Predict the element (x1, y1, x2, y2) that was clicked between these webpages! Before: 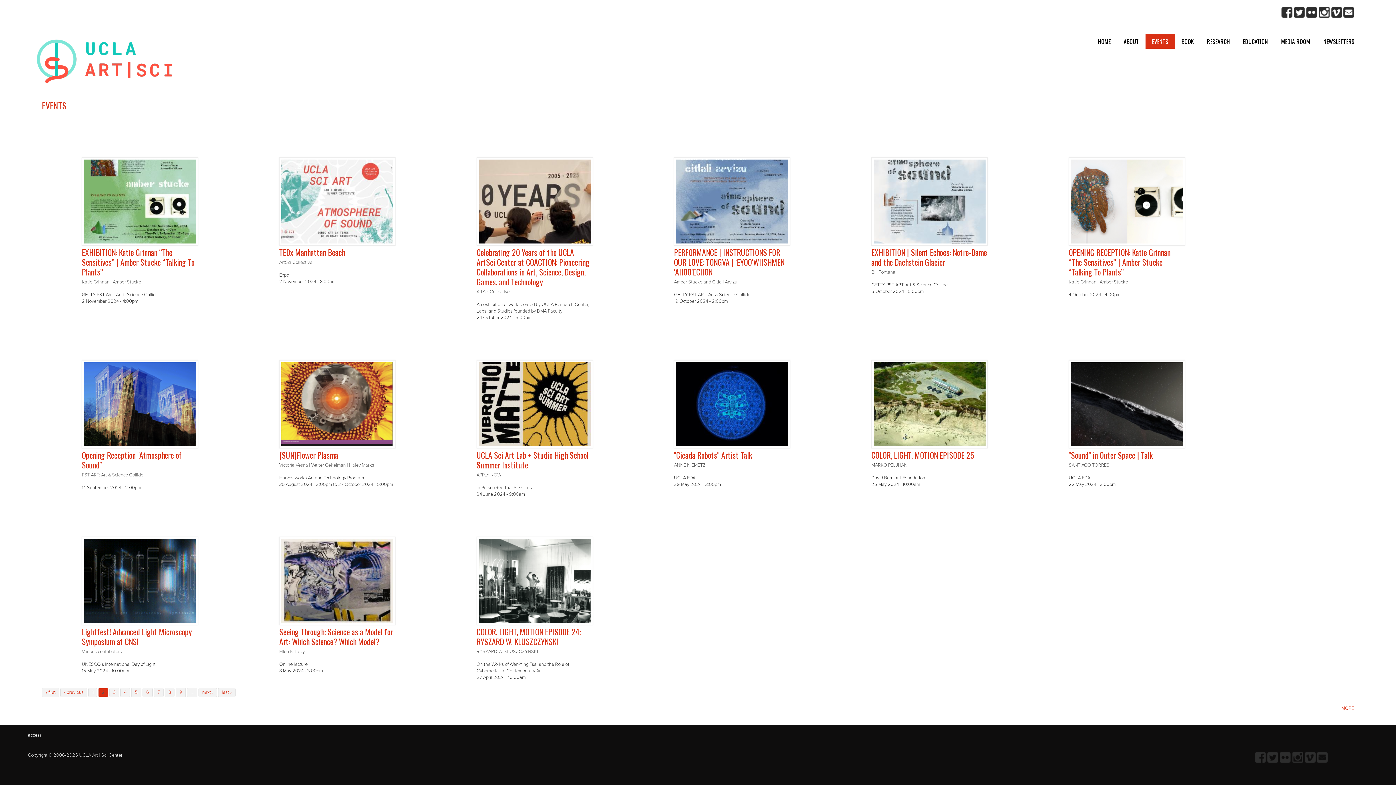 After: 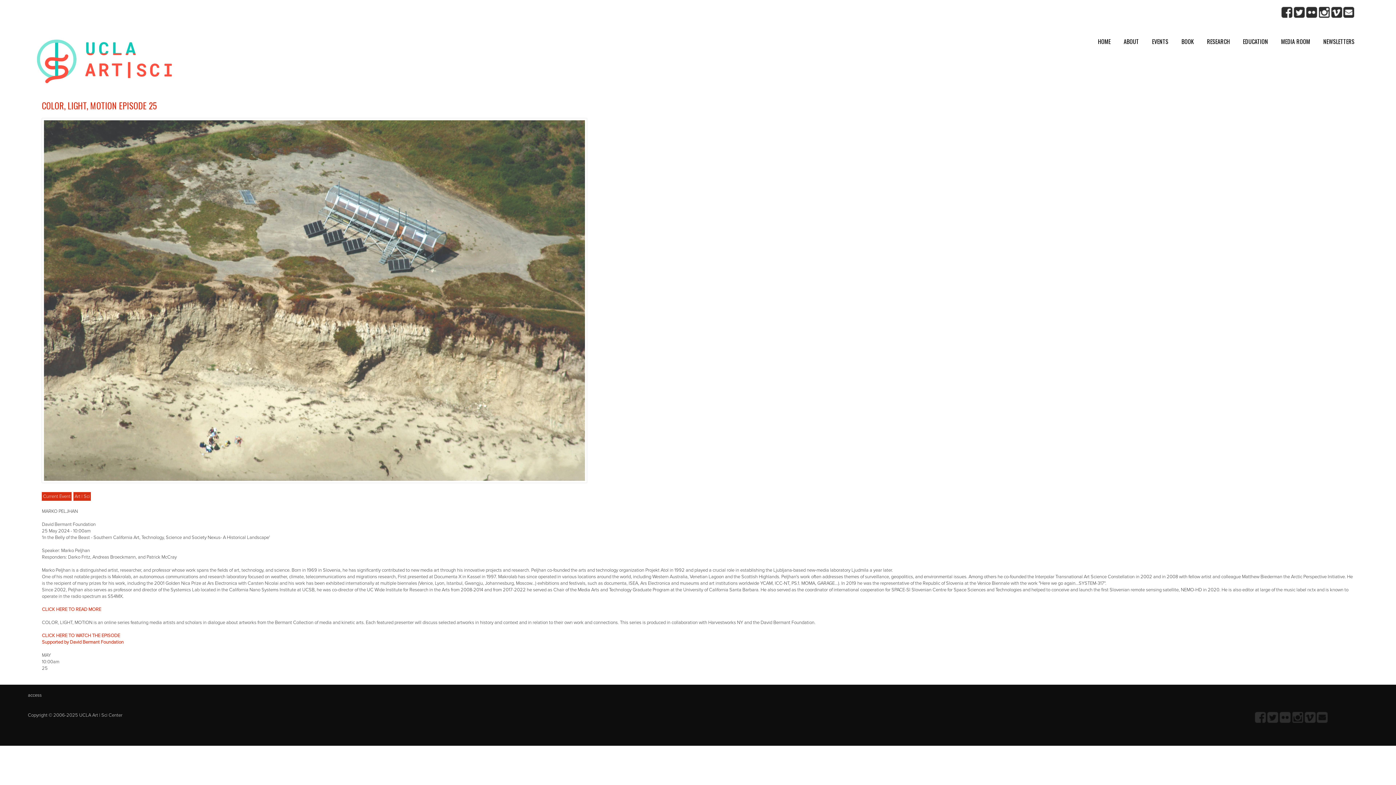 Action: bbox: (871, 449, 974, 461) label: COLOR, LIGHT, MOTION EPISODE 25